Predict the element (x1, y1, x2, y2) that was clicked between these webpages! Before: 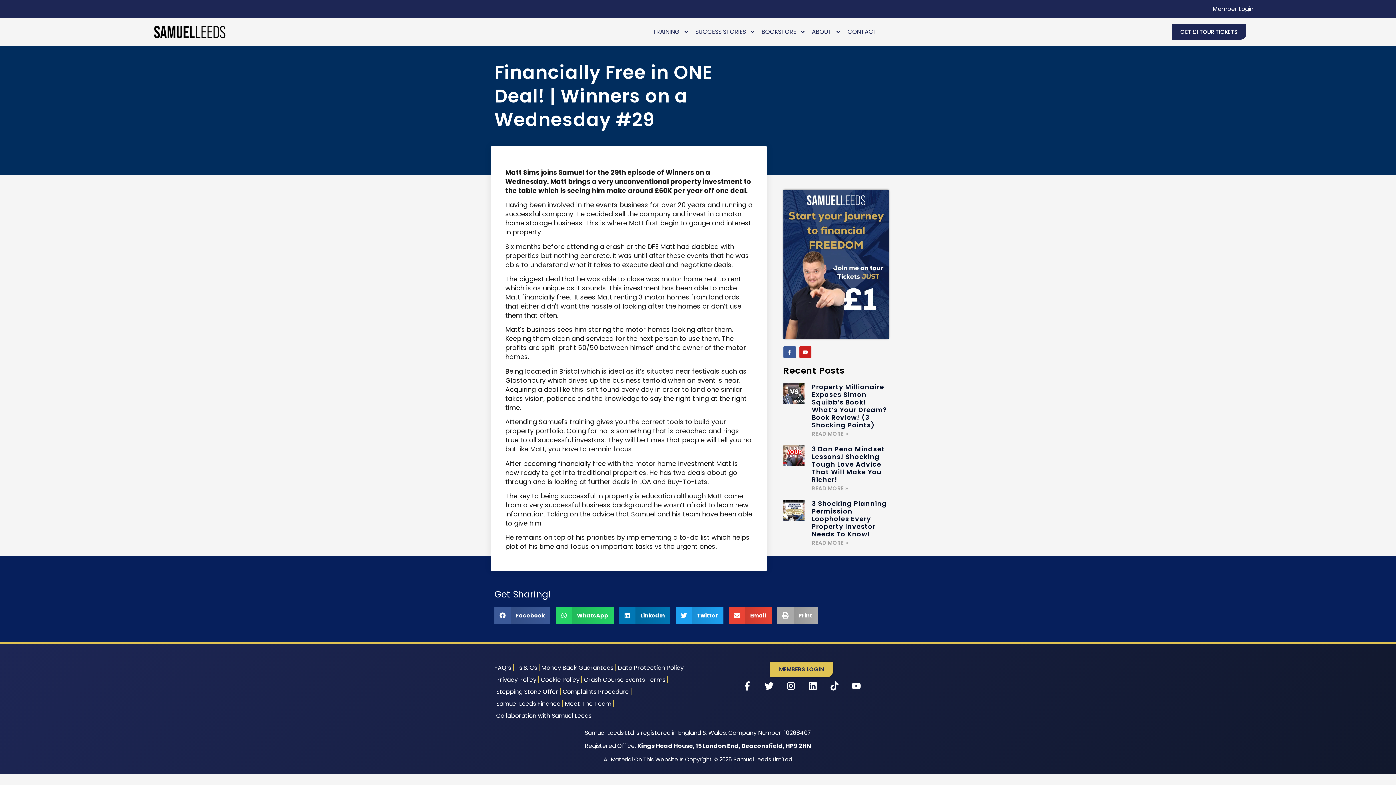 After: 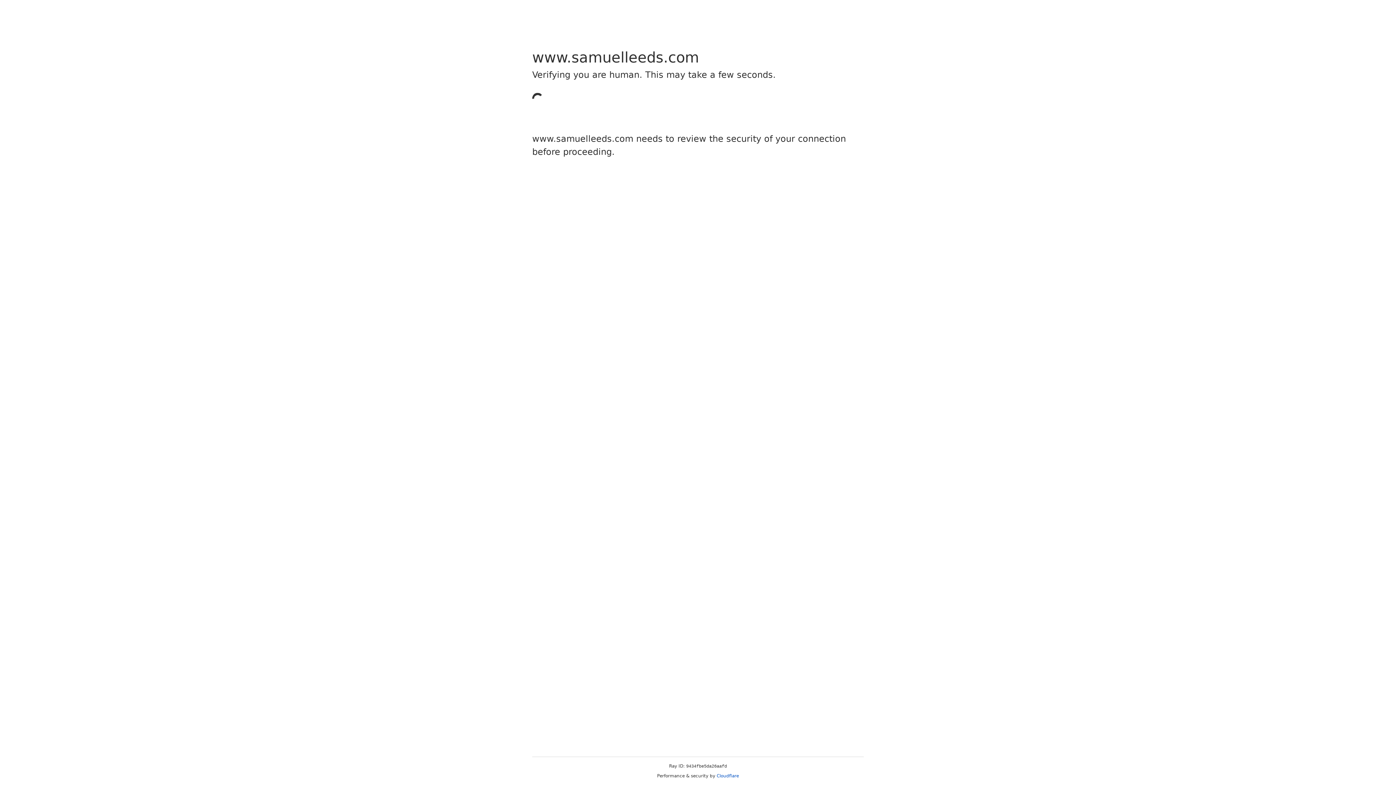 Action: label: Privacy Policy bbox: (496, 674, 536, 686)